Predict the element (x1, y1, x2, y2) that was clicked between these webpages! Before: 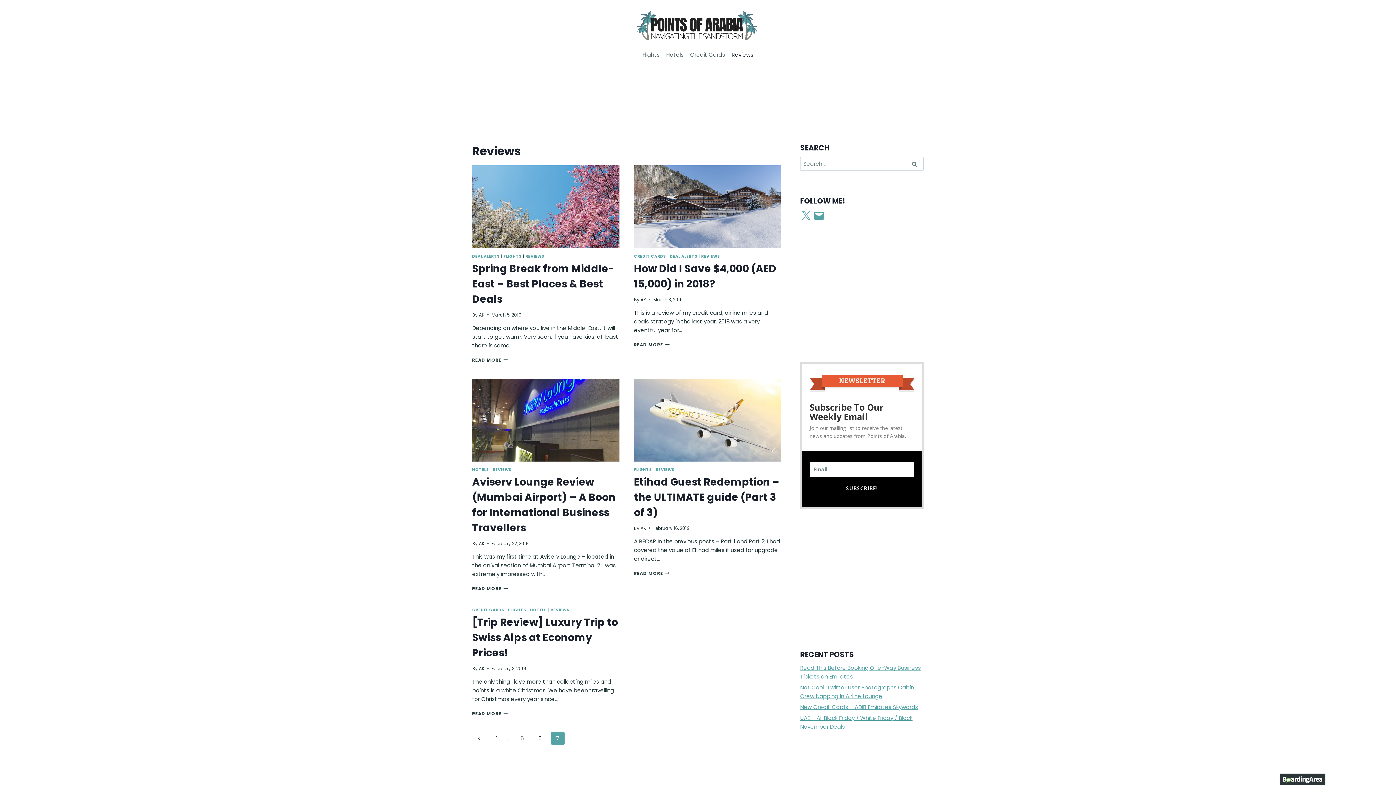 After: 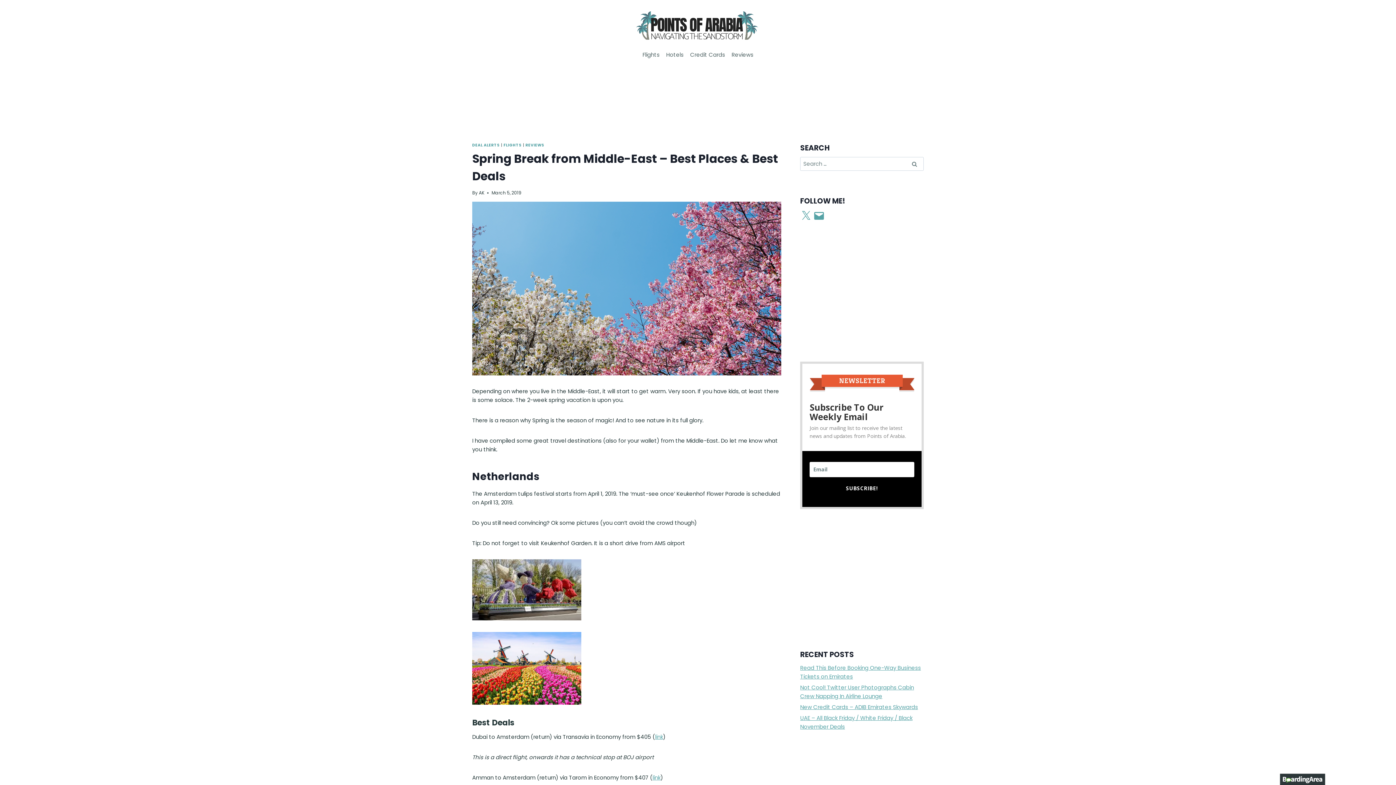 Action: bbox: (472, 261, 613, 306) label: Spring Break from Middle-East – Best Places & Best Deals